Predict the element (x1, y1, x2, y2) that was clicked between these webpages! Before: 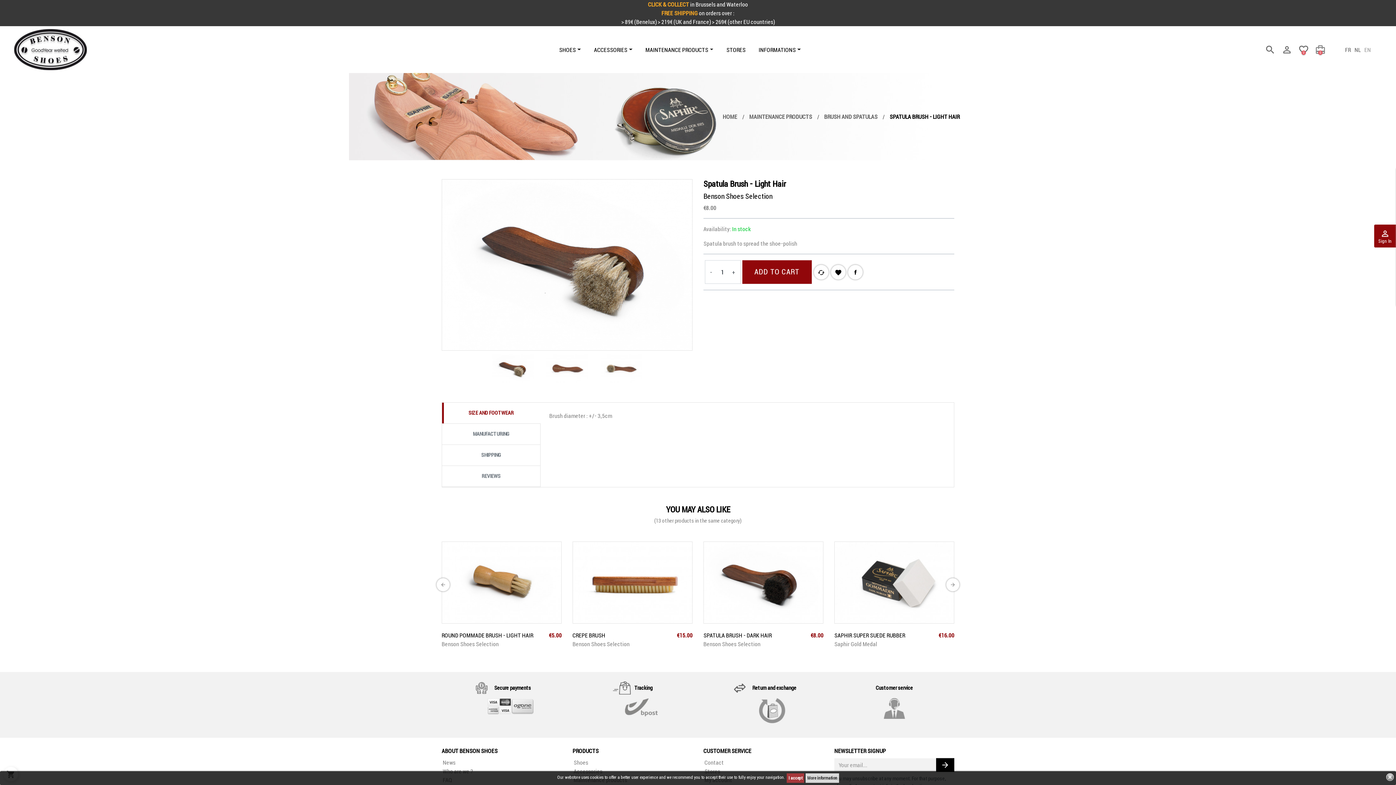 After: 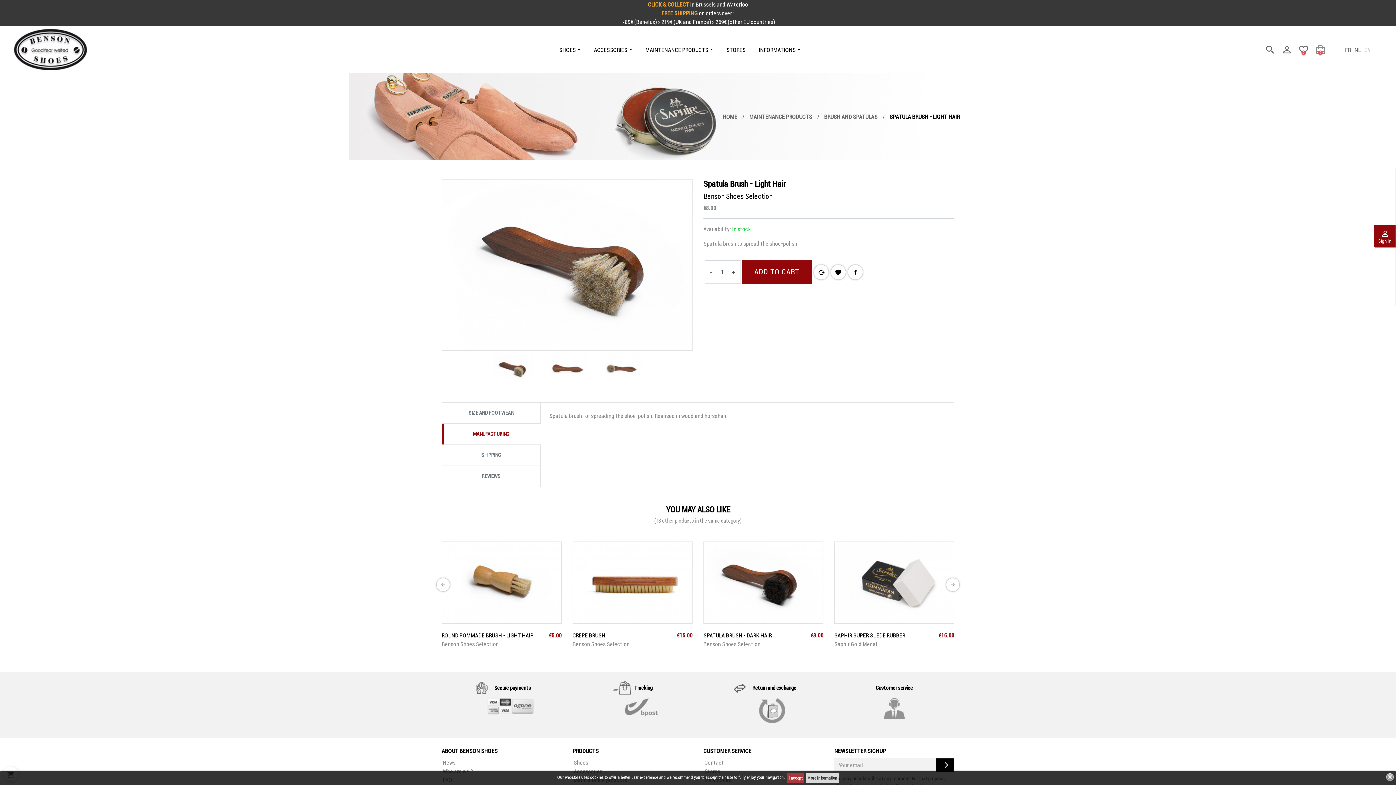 Action: bbox: (442, 424, 540, 444) label: MANUFACTURING